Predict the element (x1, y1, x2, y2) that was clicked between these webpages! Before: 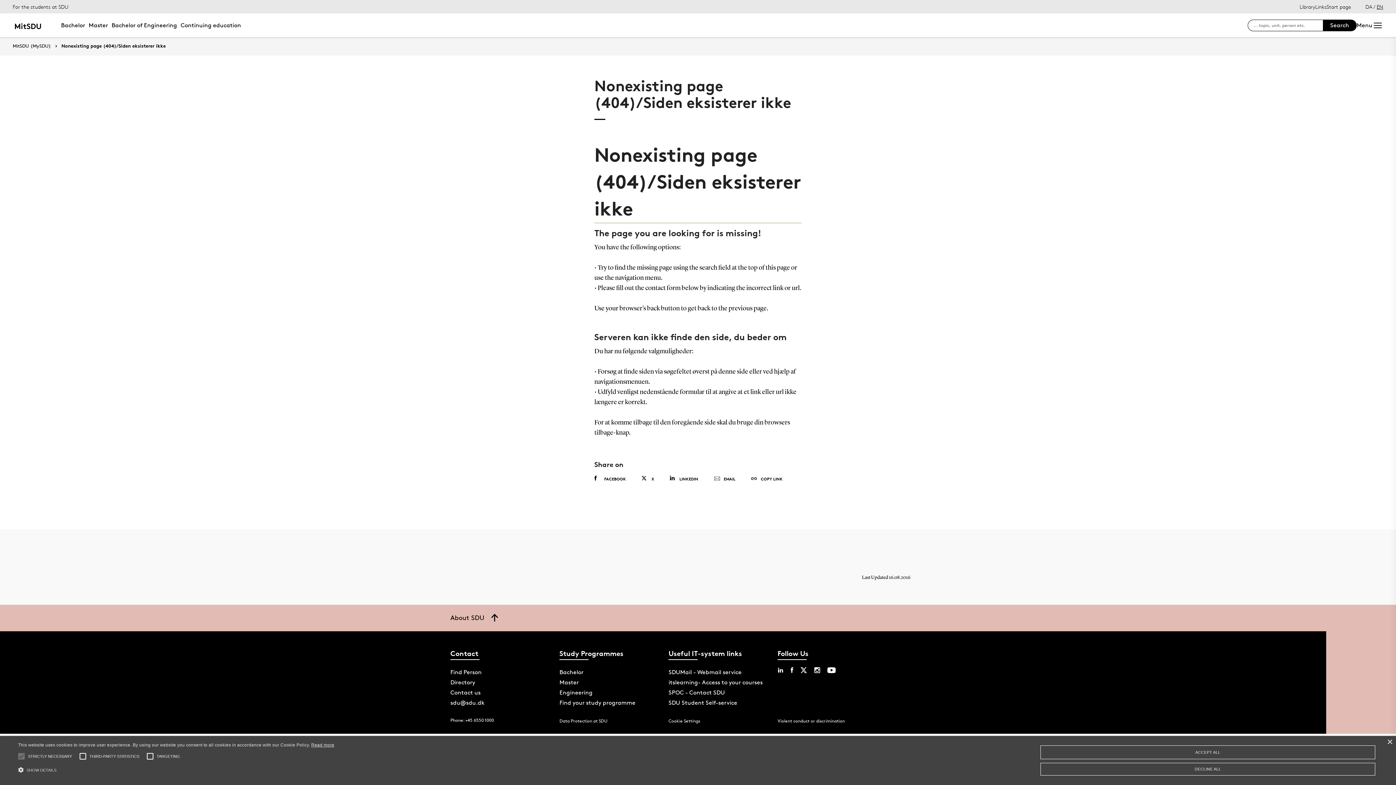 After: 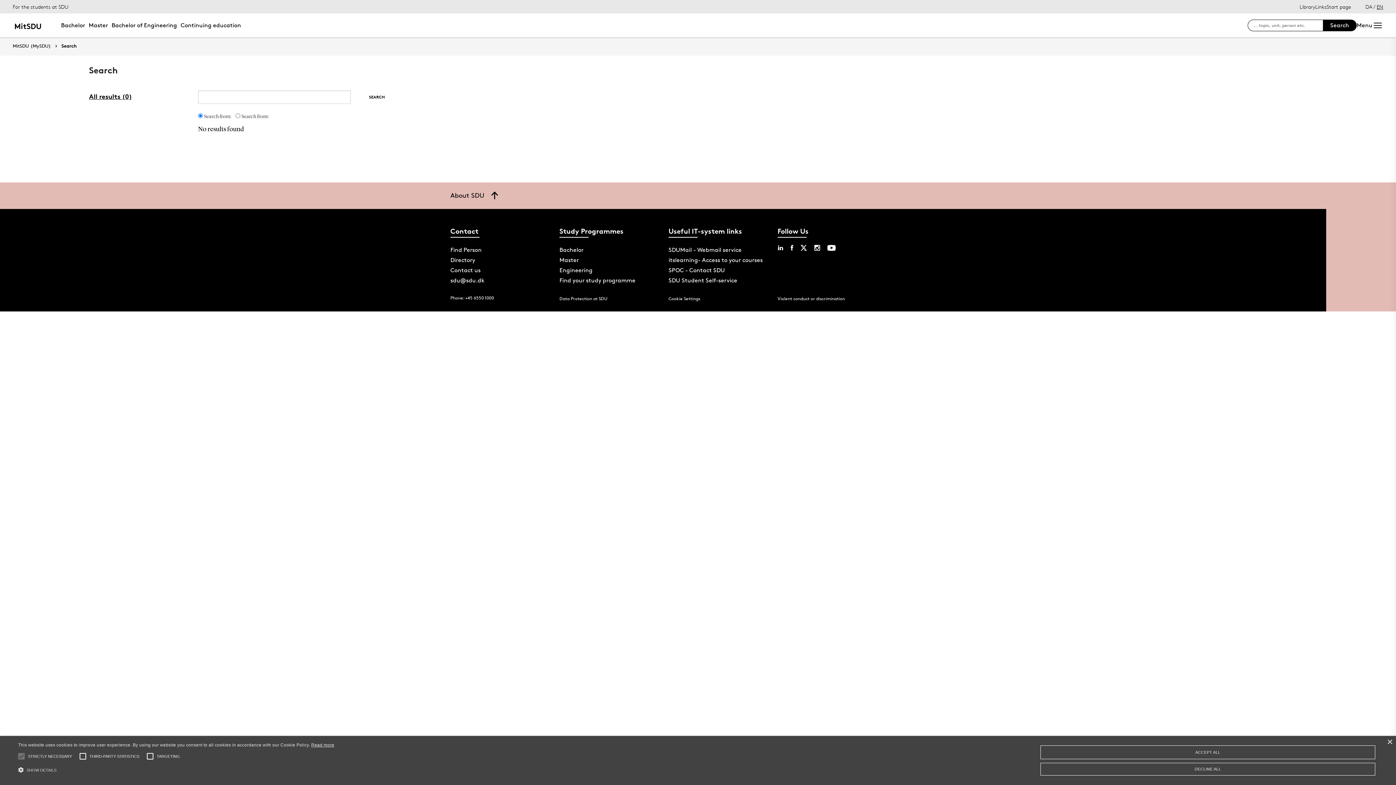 Action: label: Search bbox: (1323, 19, 1356, 31)